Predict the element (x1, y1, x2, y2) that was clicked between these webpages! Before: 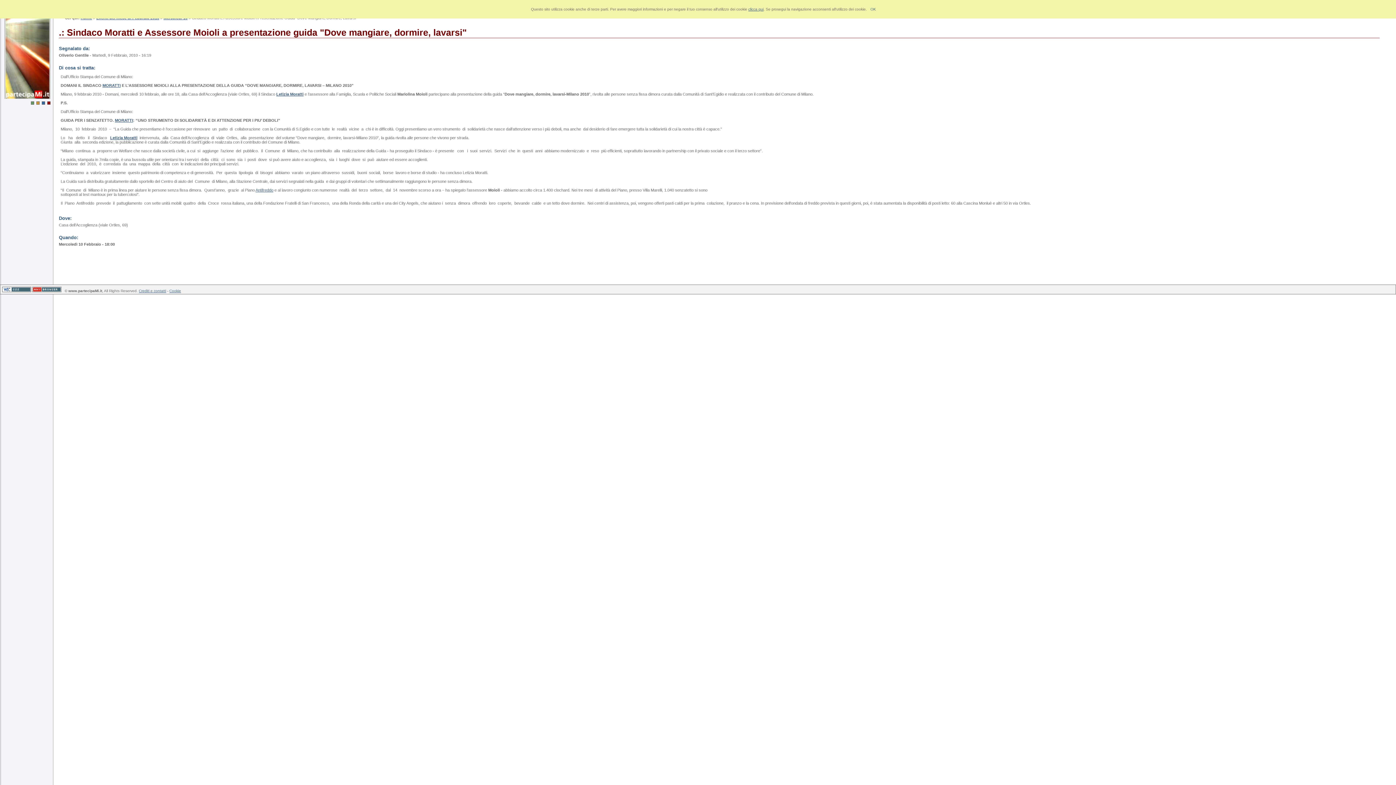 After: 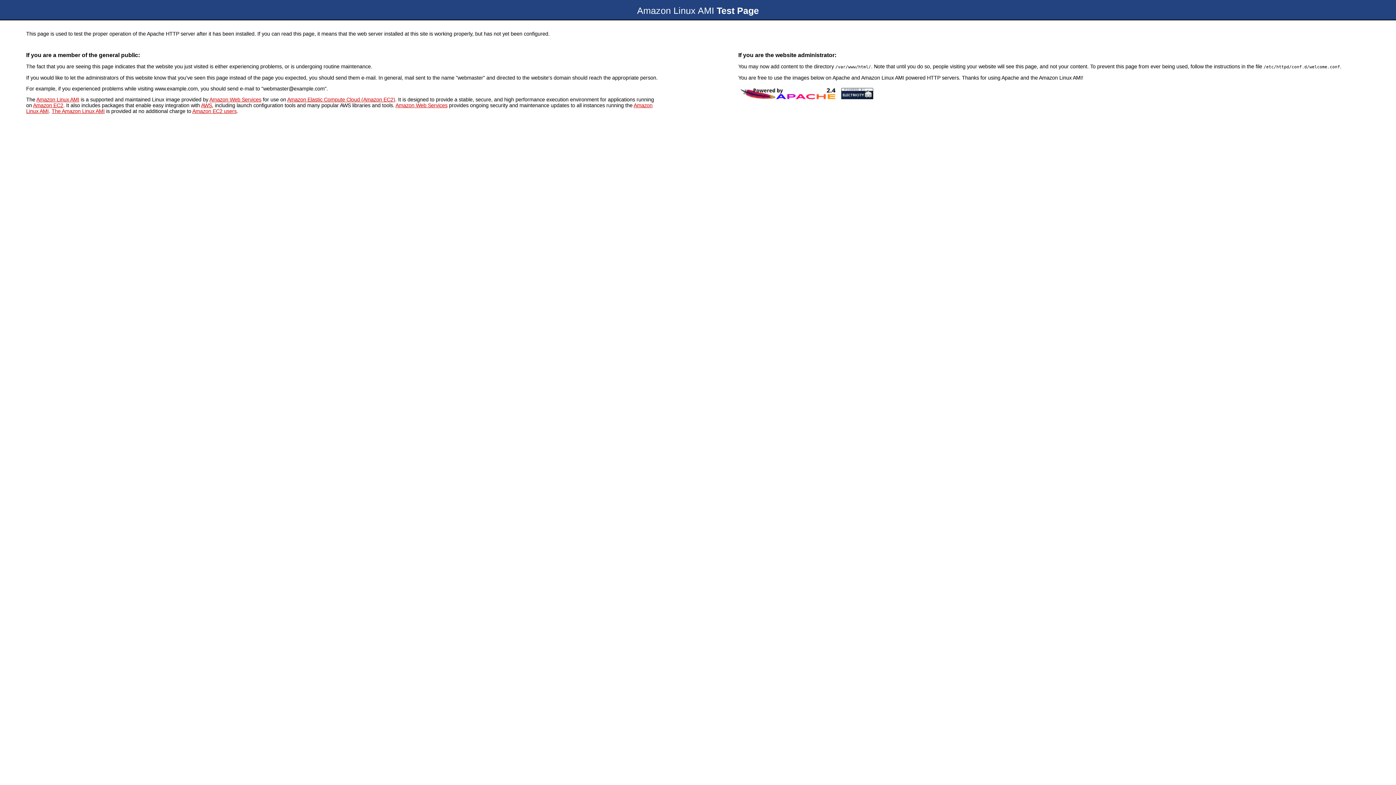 Action: bbox: (114, 118, 133, 122) label: MORATTI